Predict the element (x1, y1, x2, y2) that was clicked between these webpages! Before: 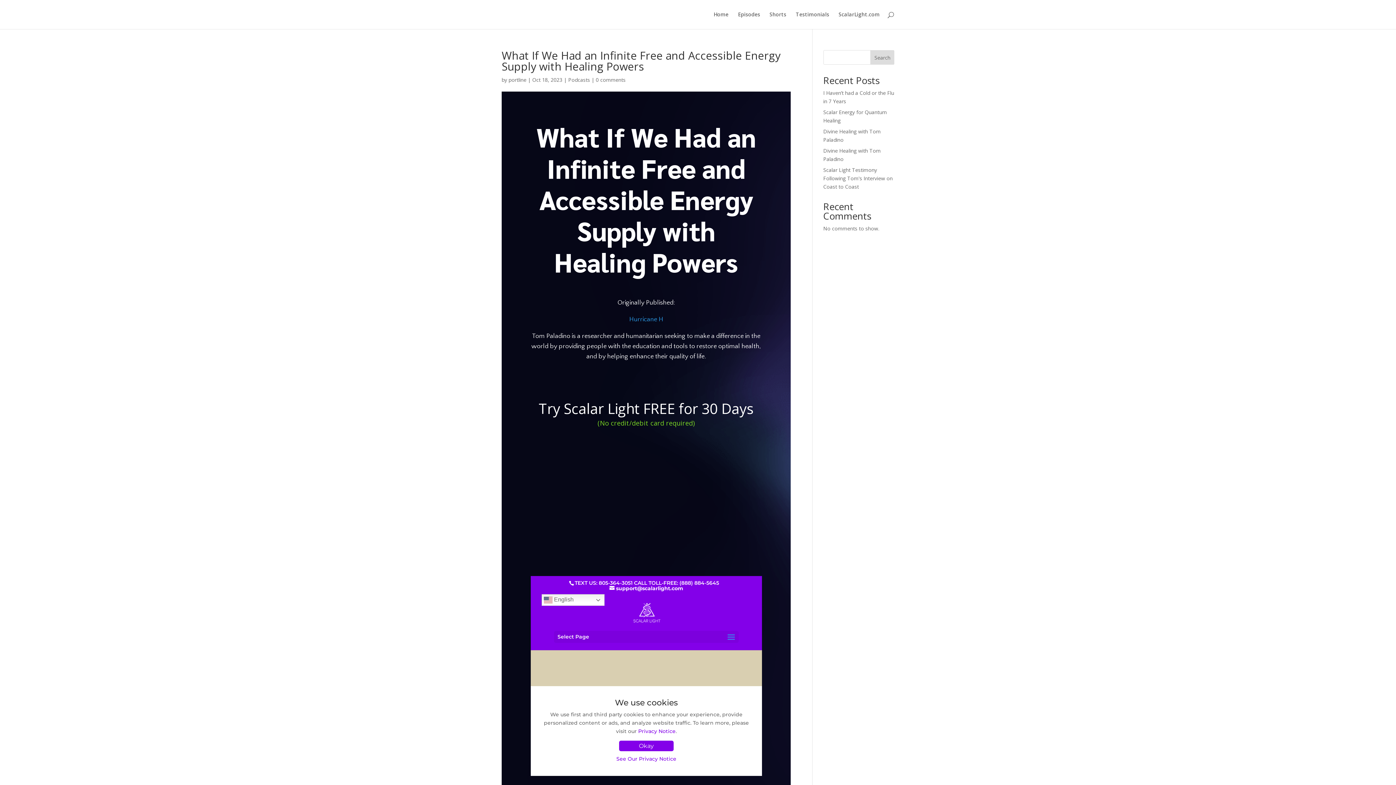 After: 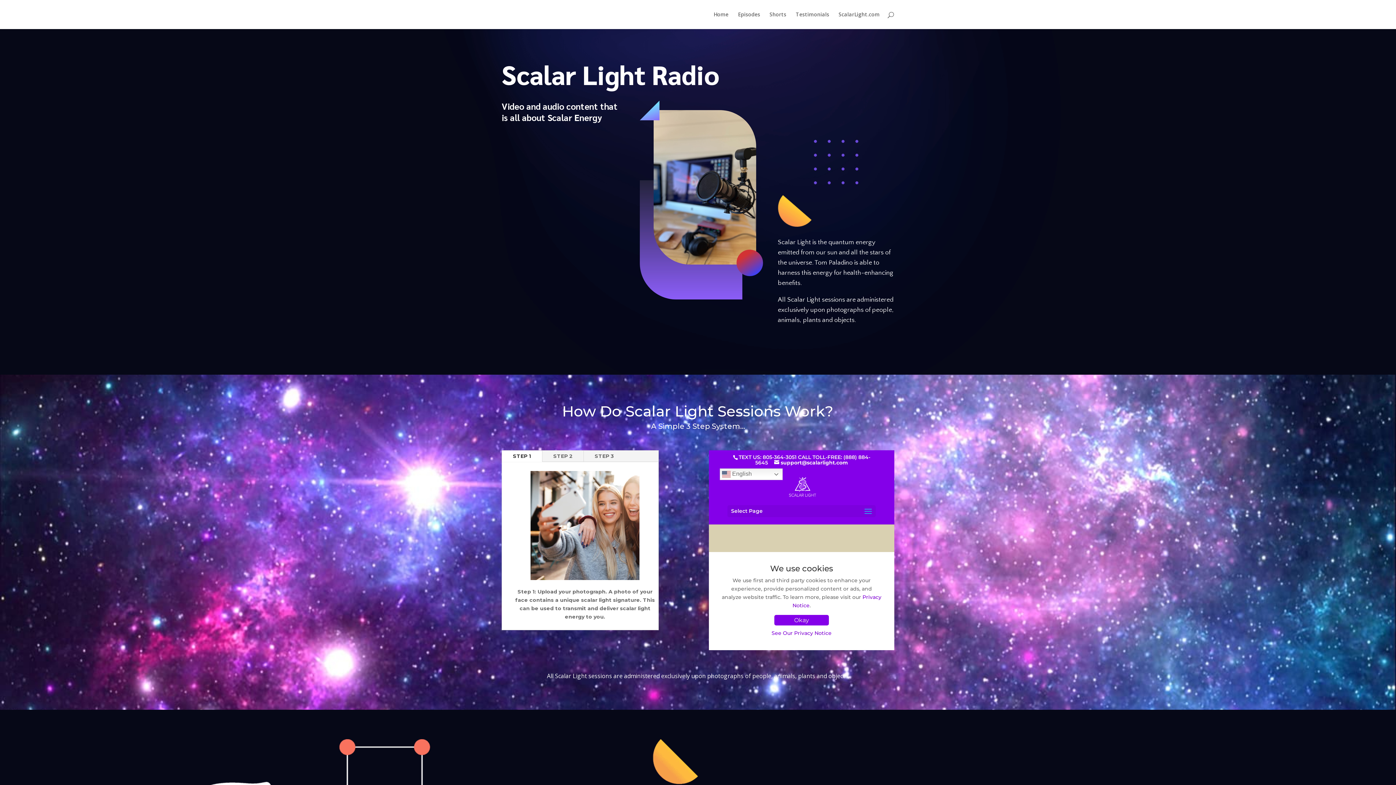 Action: bbox: (503, 10, 522, 17)